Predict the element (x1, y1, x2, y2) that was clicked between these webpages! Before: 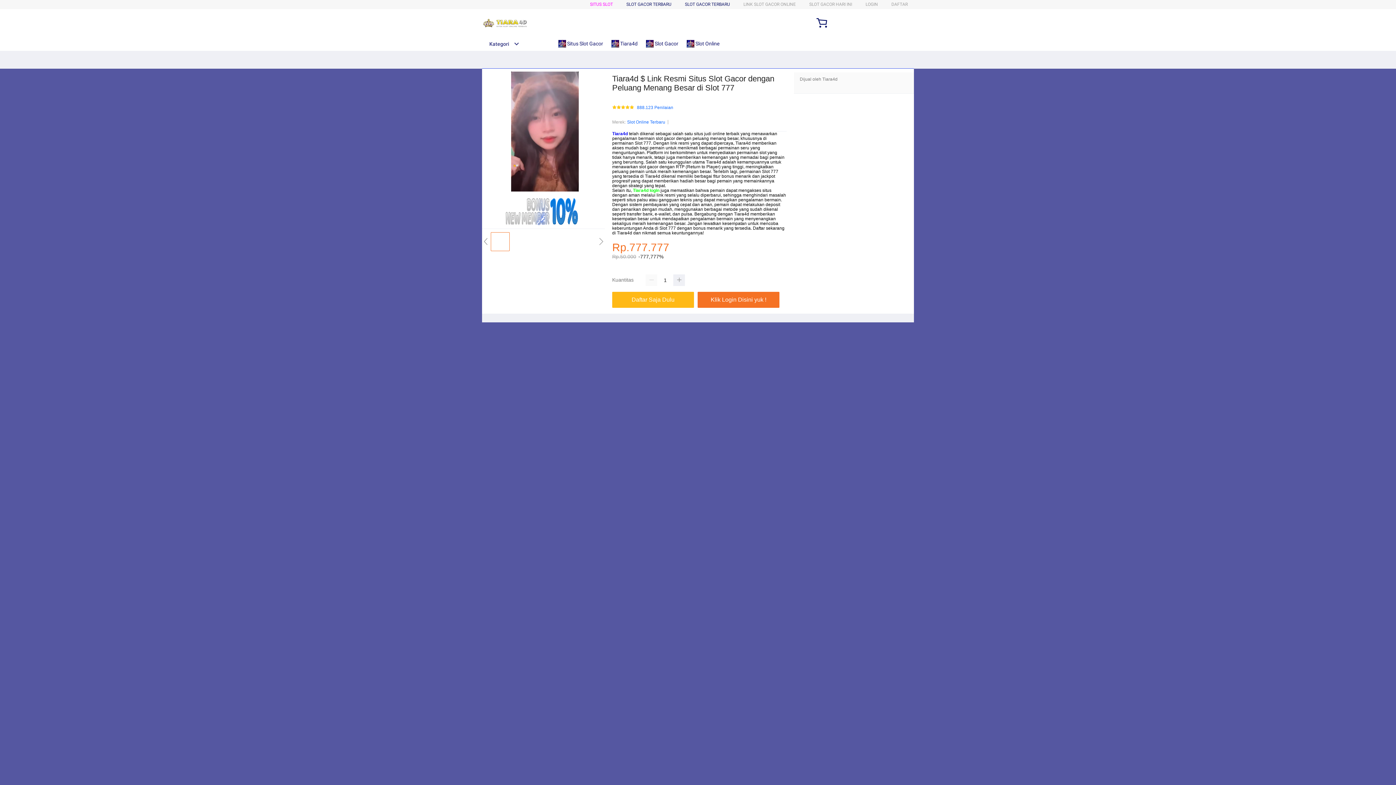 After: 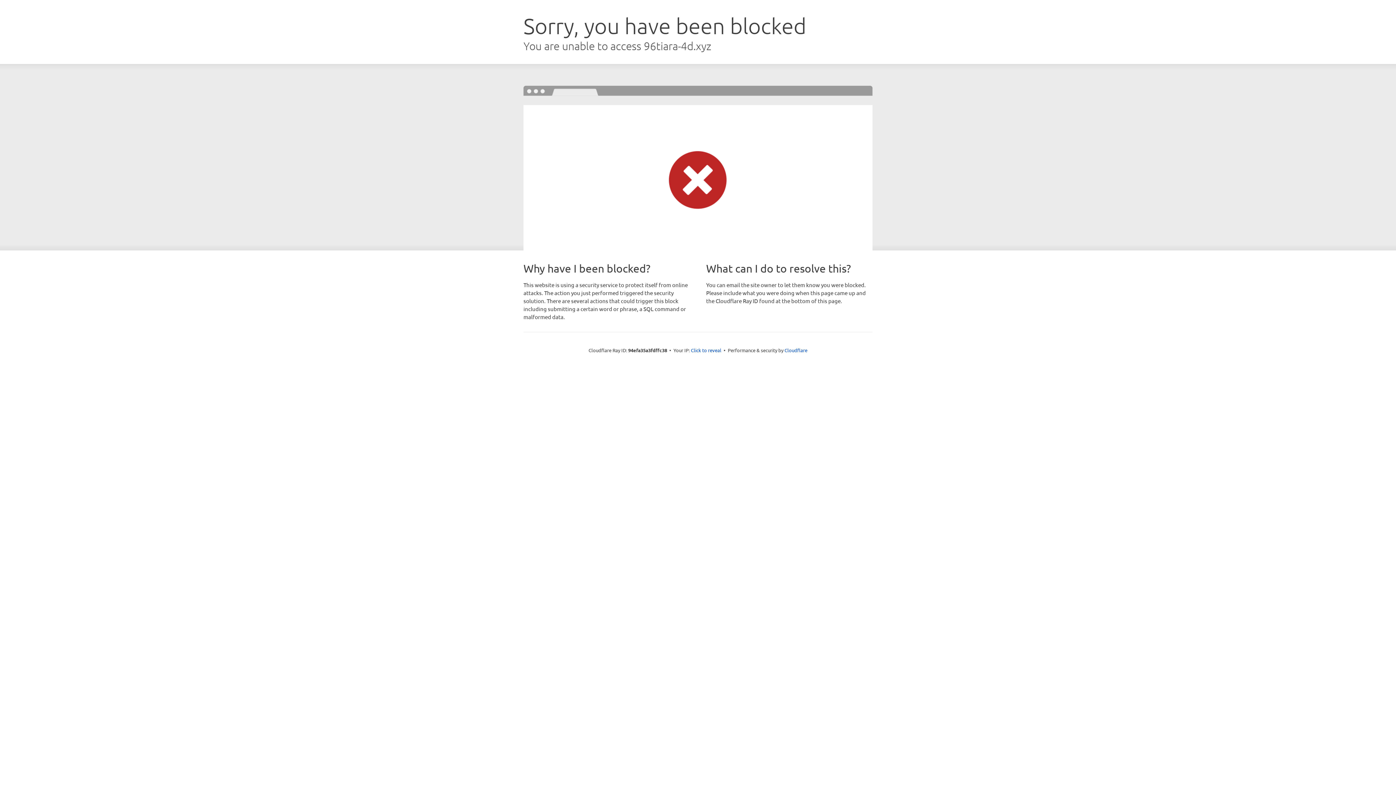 Action: bbox: (612, 292, 697, 308) label: Daftar Saja Dulu